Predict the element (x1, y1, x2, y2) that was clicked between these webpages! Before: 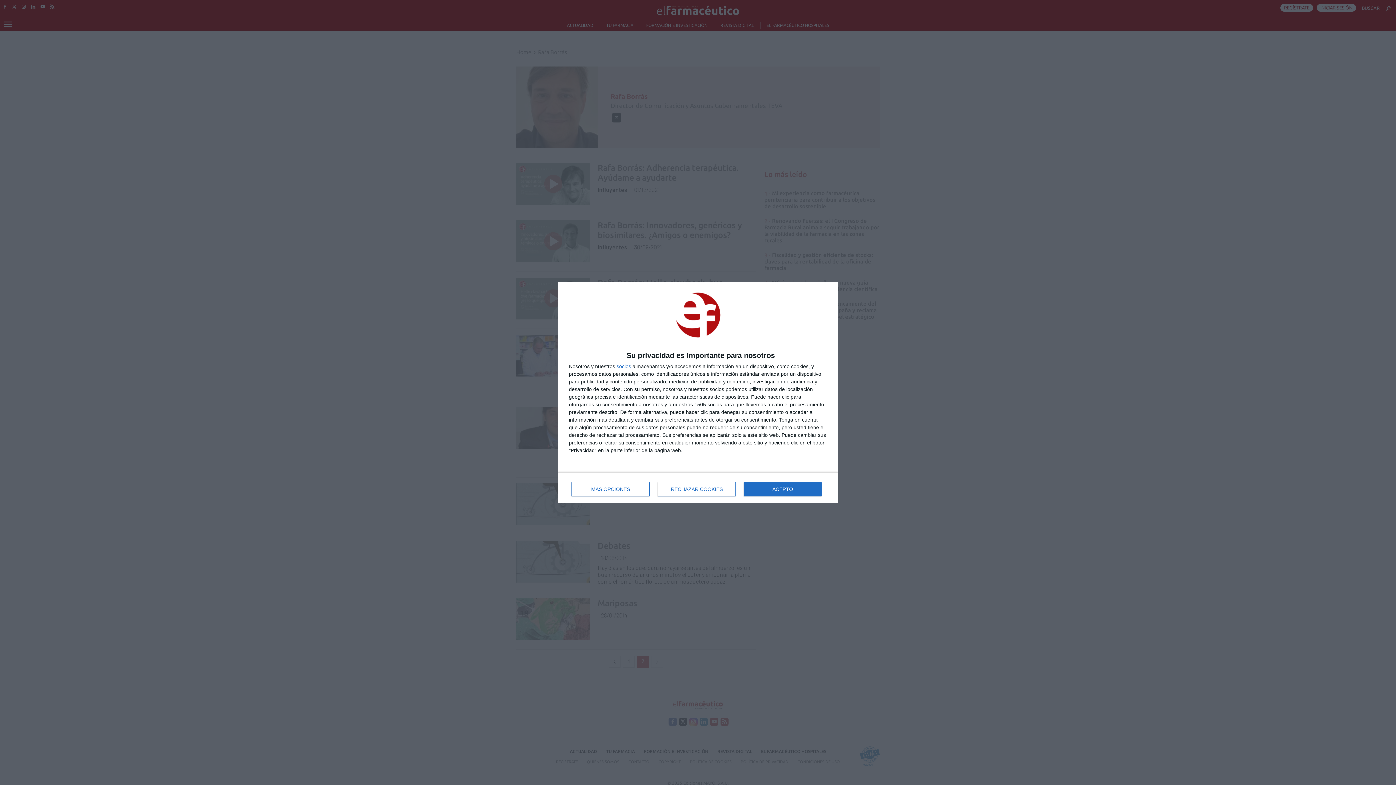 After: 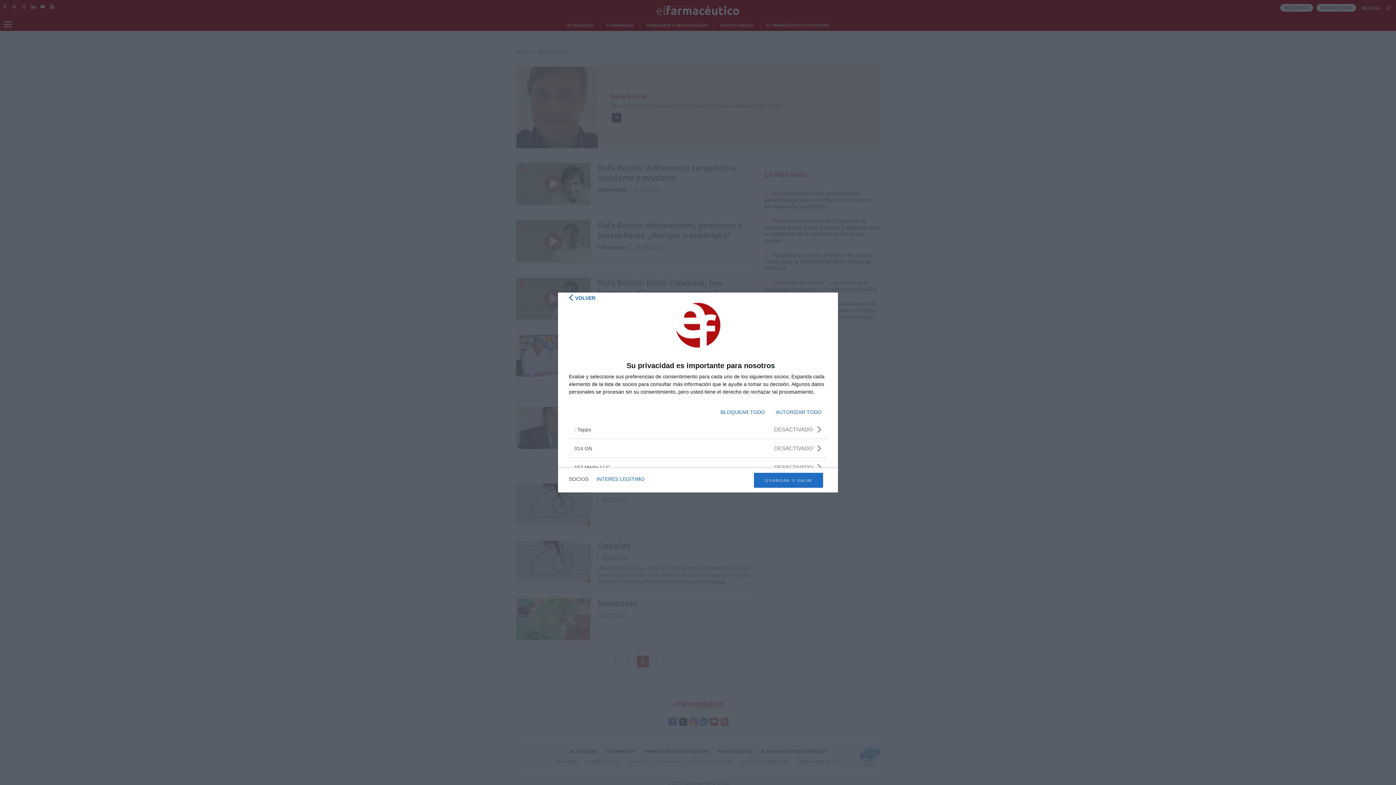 Action: label: socios bbox: (616, 363, 631, 368)